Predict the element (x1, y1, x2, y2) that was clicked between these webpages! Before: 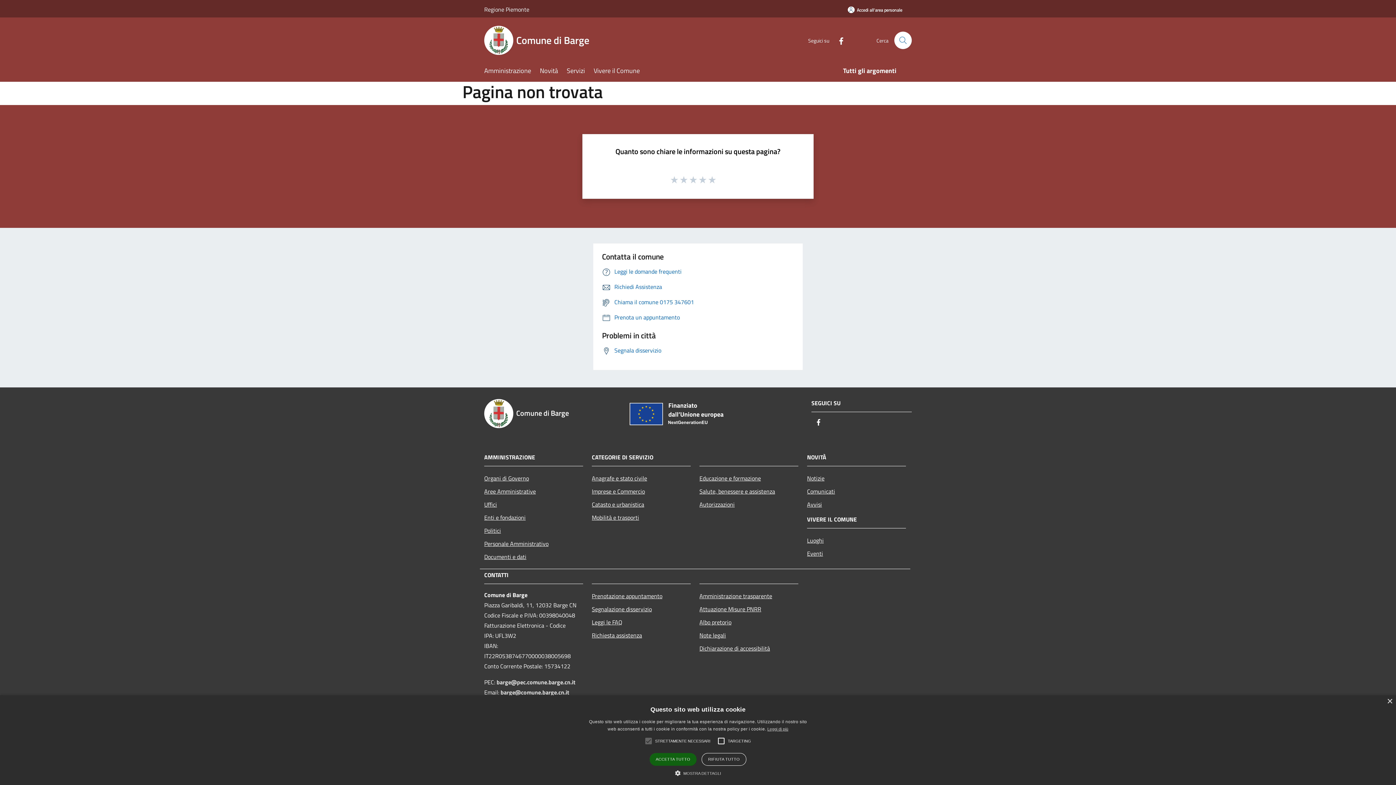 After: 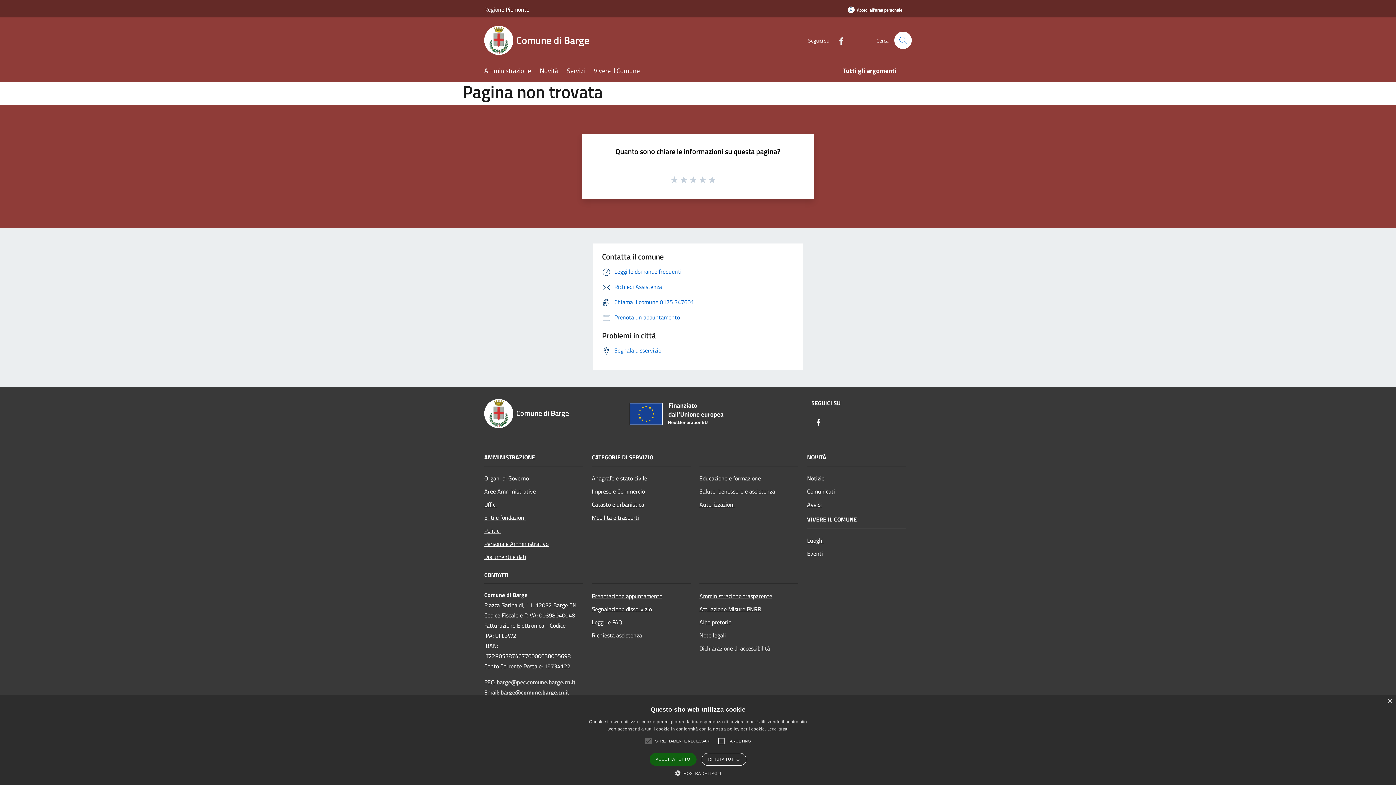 Action: bbox: (831, 35, 845, 45) label: Facebook